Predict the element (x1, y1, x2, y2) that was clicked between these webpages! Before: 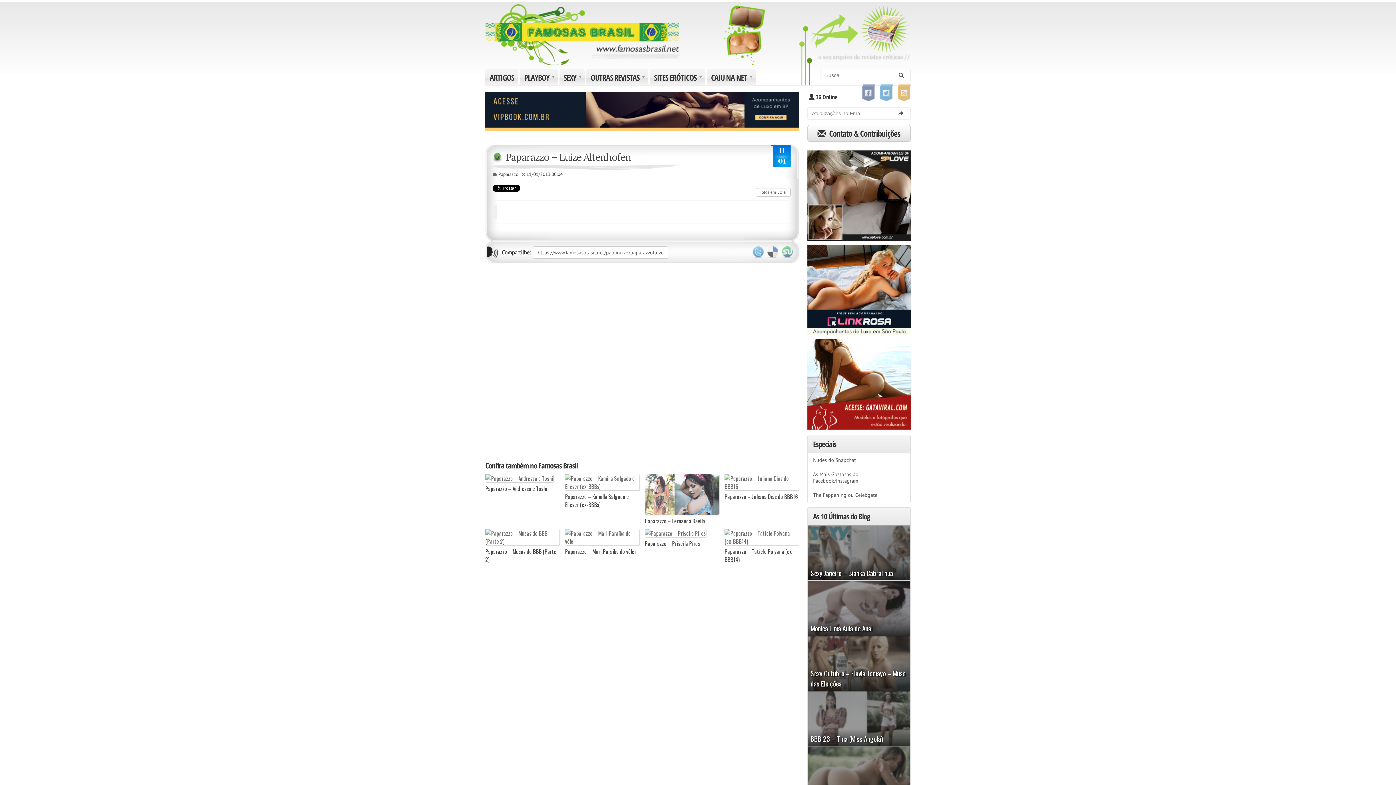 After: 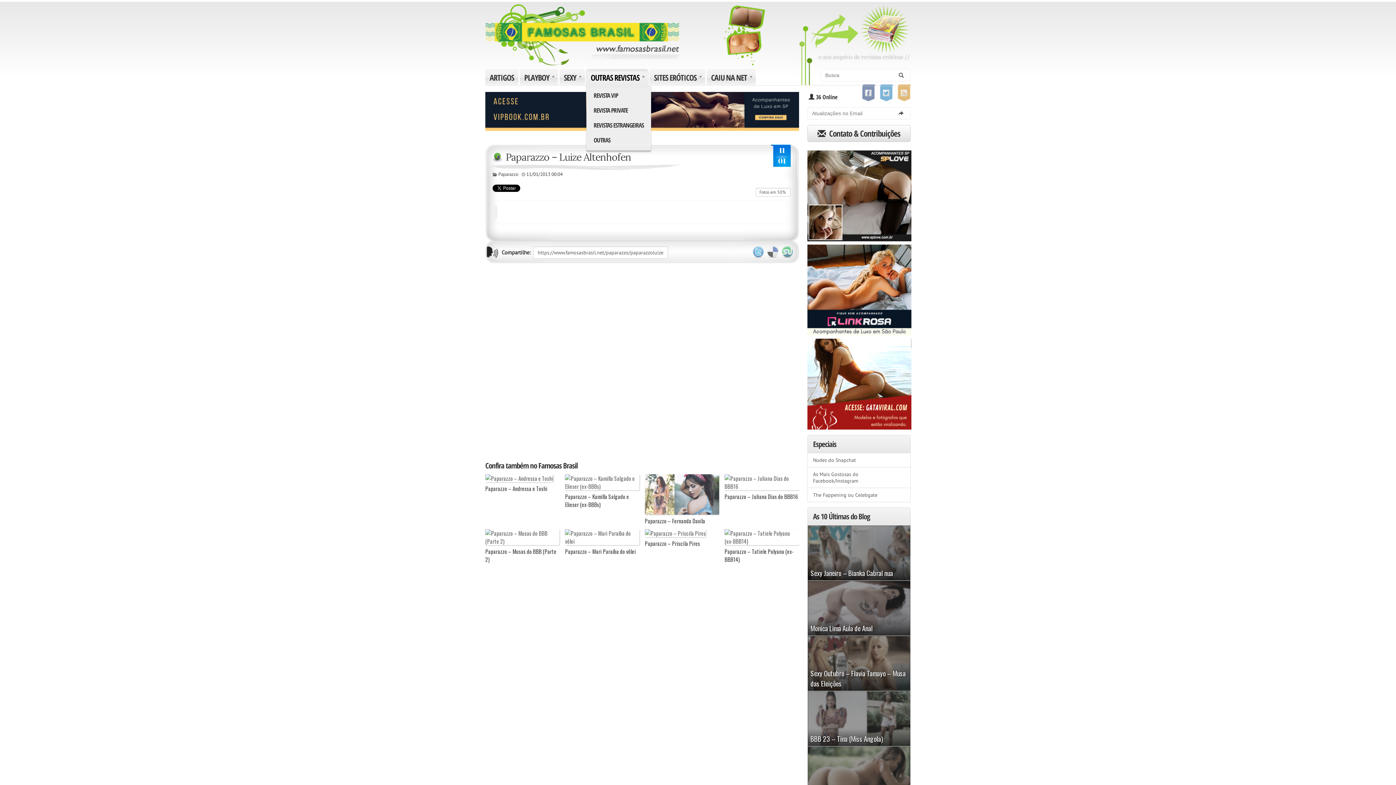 Action: bbox: (586, 69, 648, 85) label: +
OUTRAS REVISTAS